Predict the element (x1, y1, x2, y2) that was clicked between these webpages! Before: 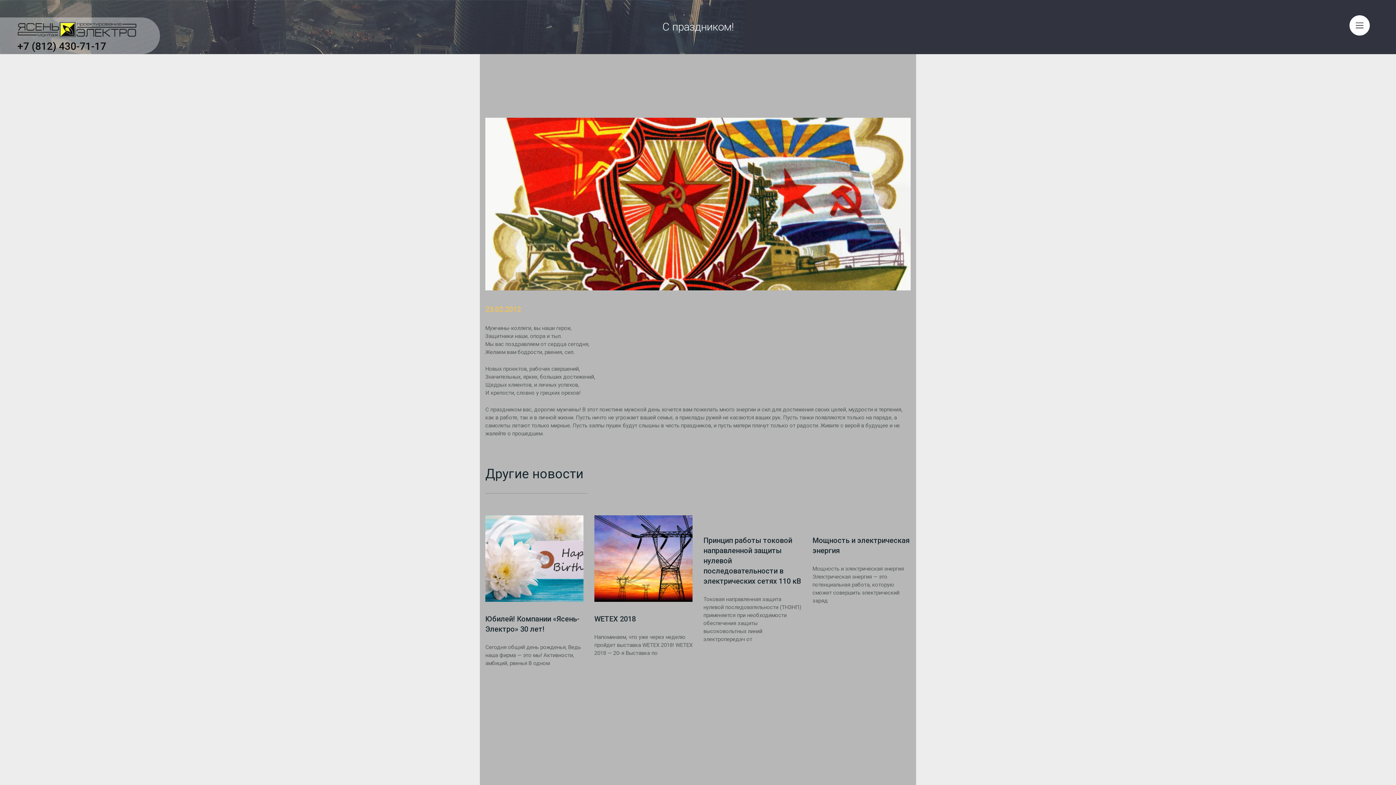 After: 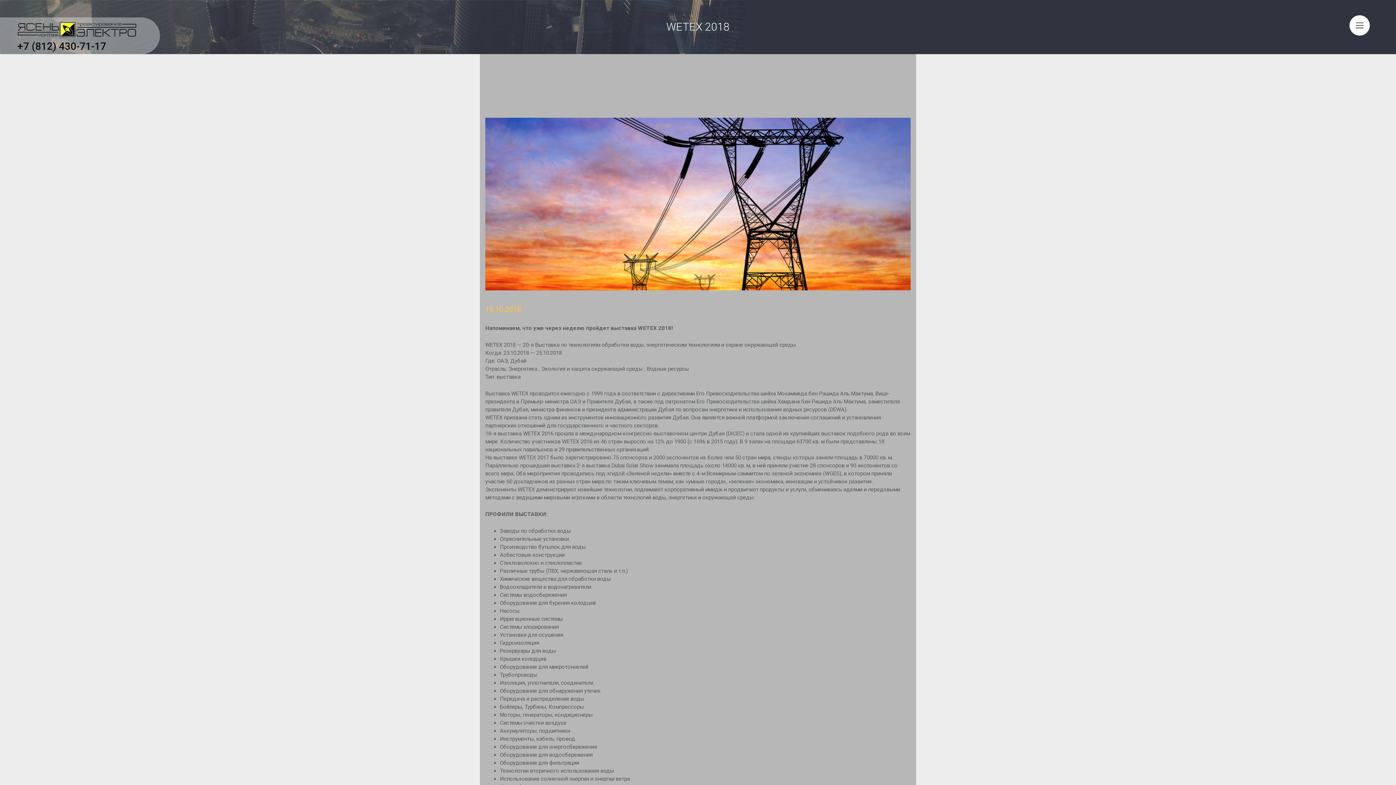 Action: bbox: (594, 615, 636, 623) label: WETEX 2018